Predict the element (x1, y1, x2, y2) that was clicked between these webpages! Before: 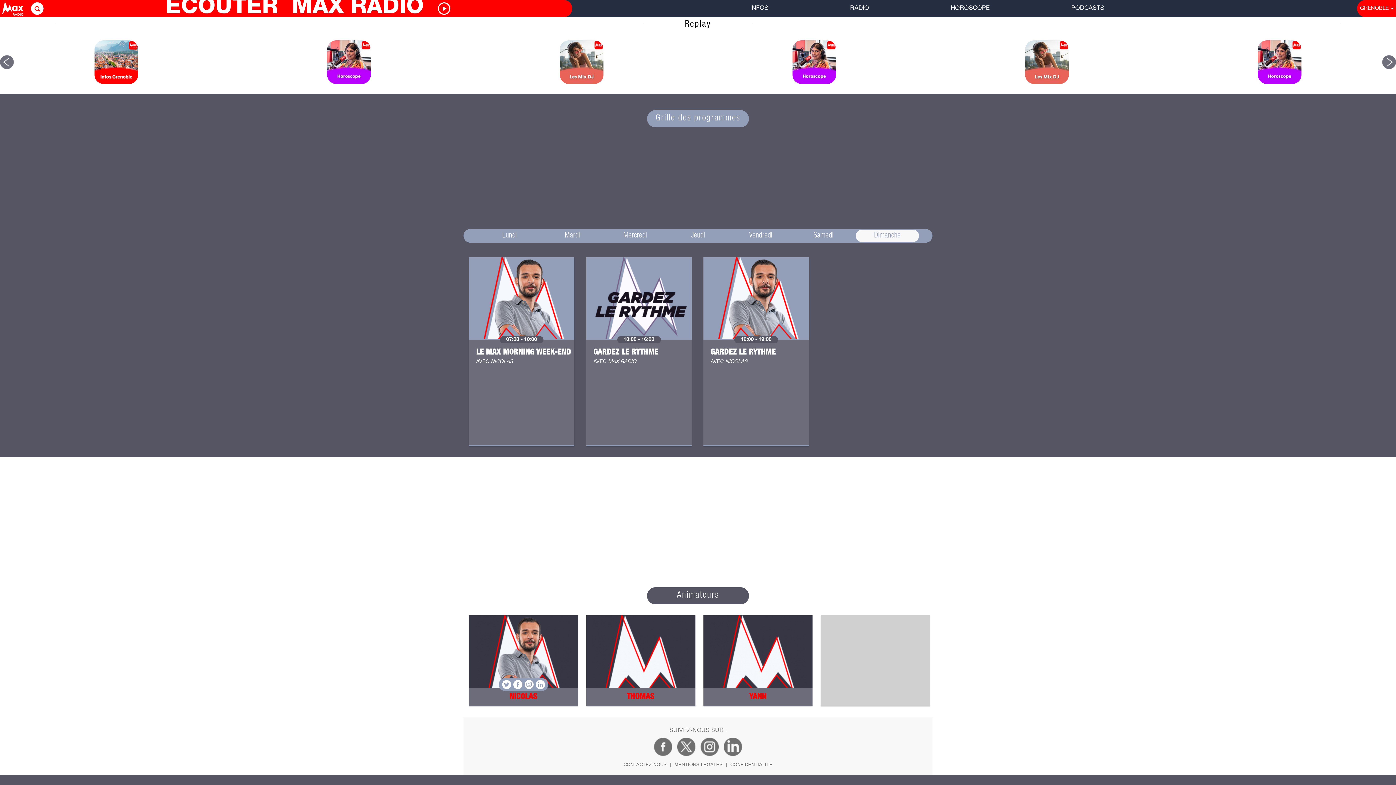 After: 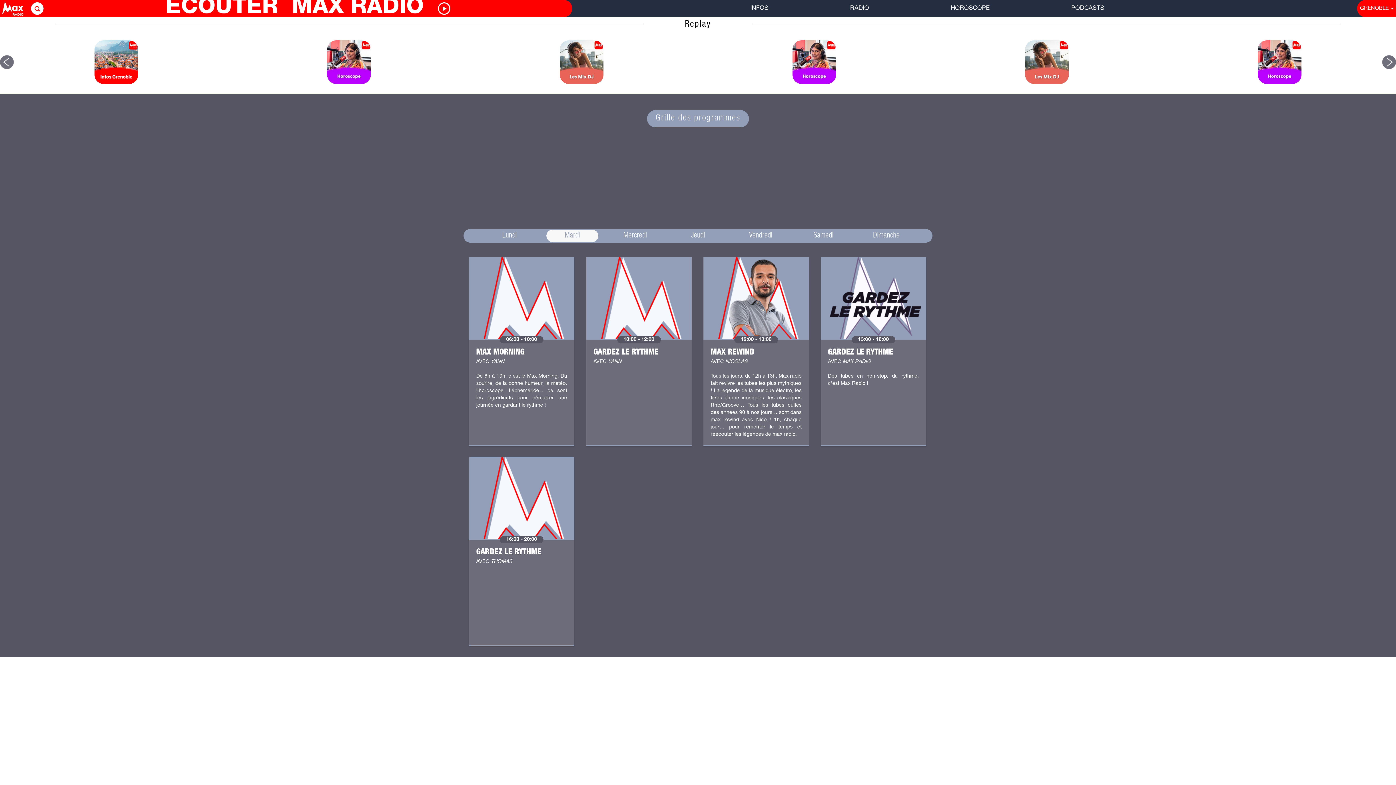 Action: label: Mardi bbox: (564, 232, 580, 239)